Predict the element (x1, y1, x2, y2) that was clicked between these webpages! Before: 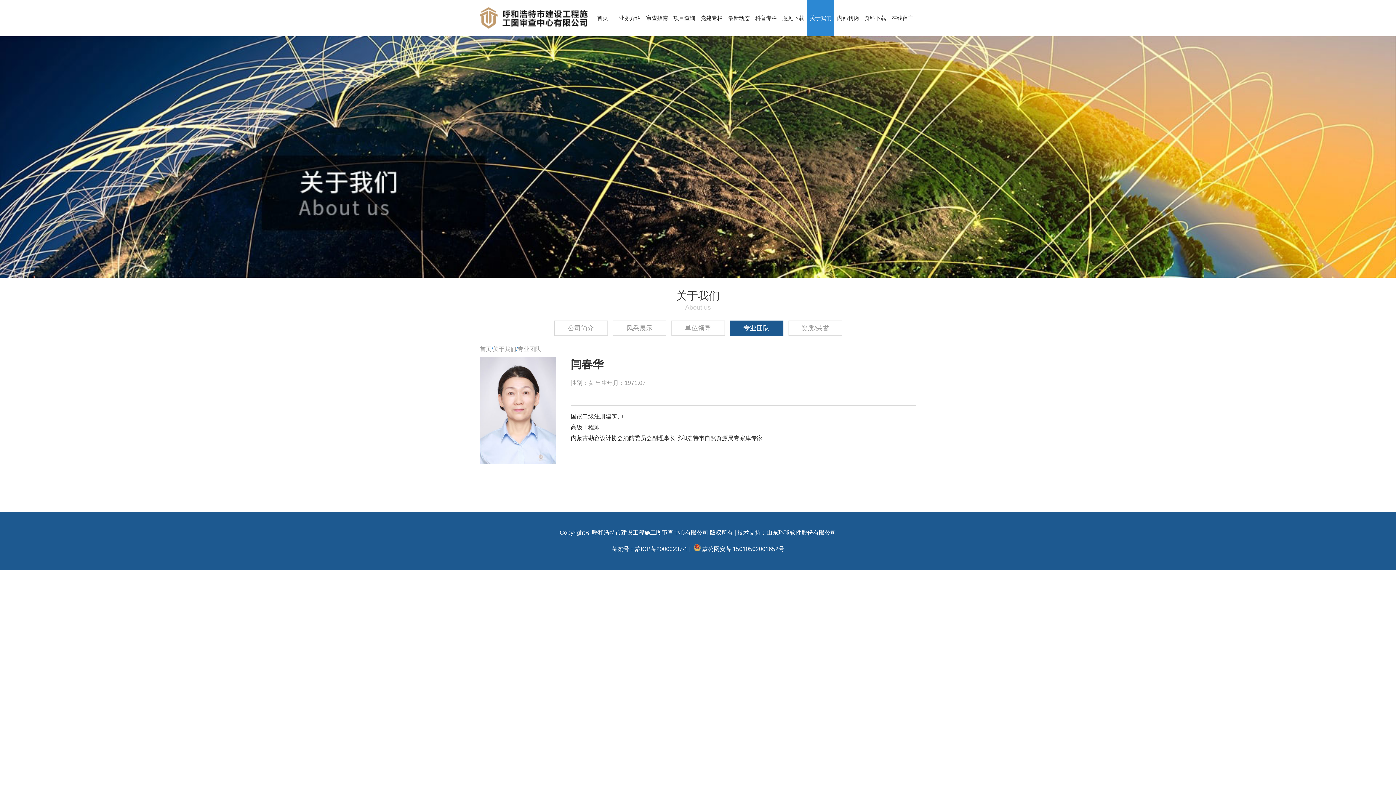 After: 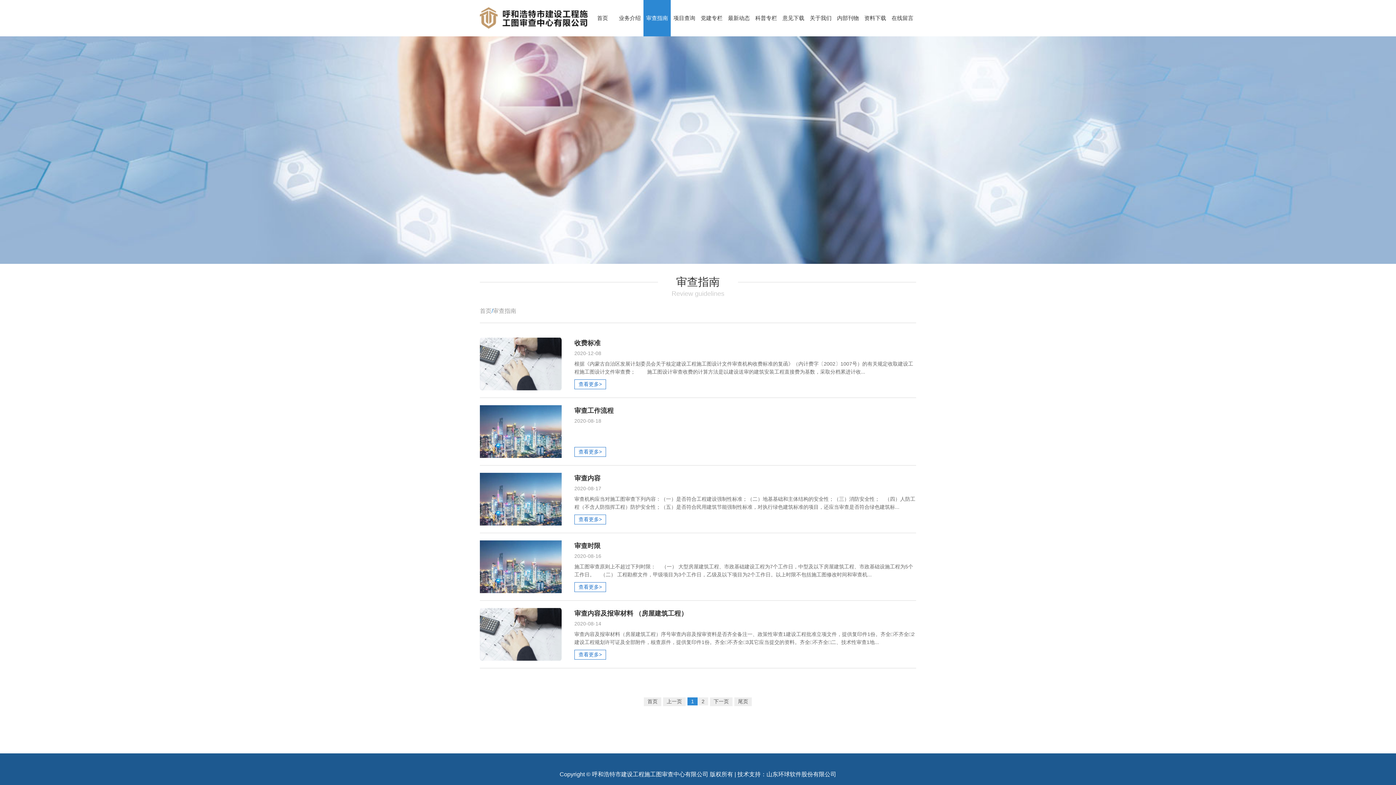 Action: bbox: (643, 0, 670, 36) label: 审查指南